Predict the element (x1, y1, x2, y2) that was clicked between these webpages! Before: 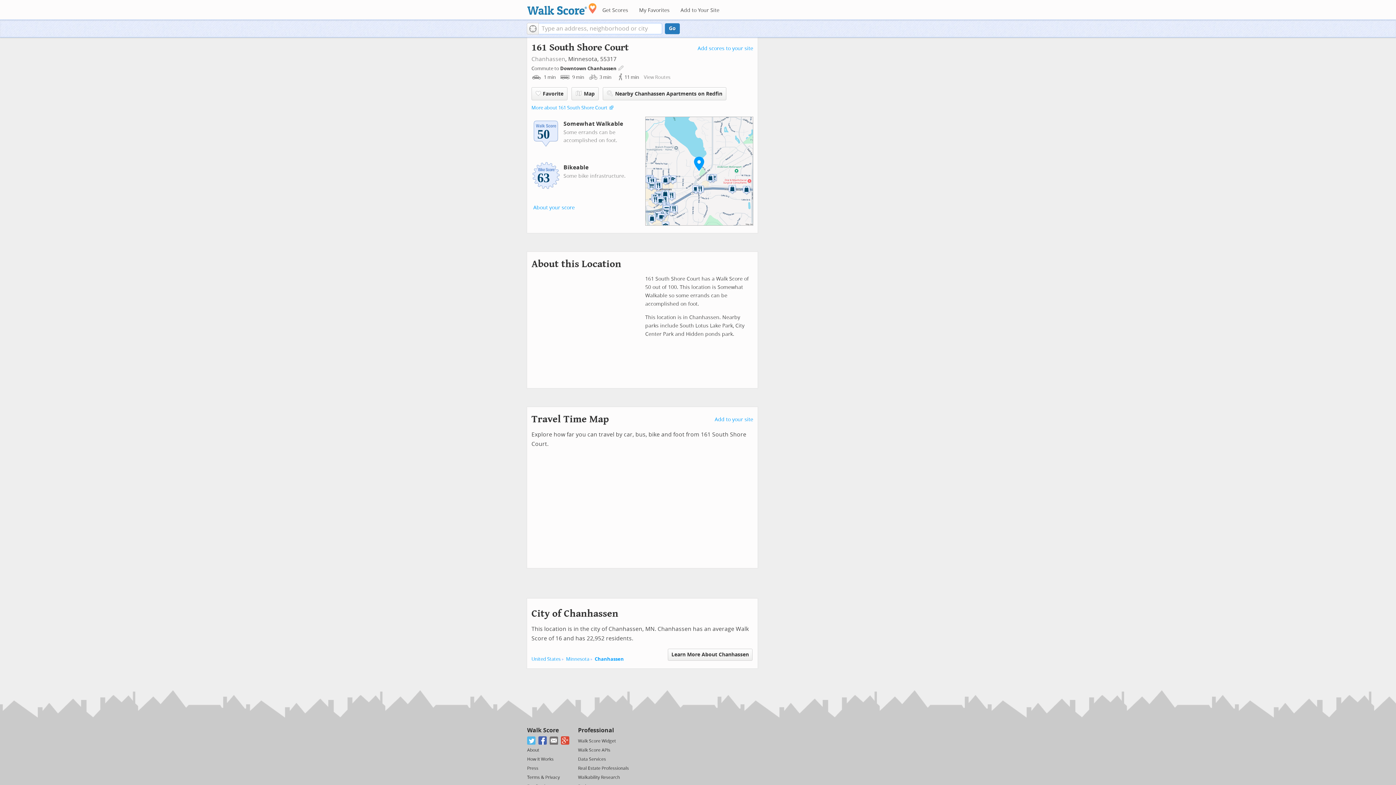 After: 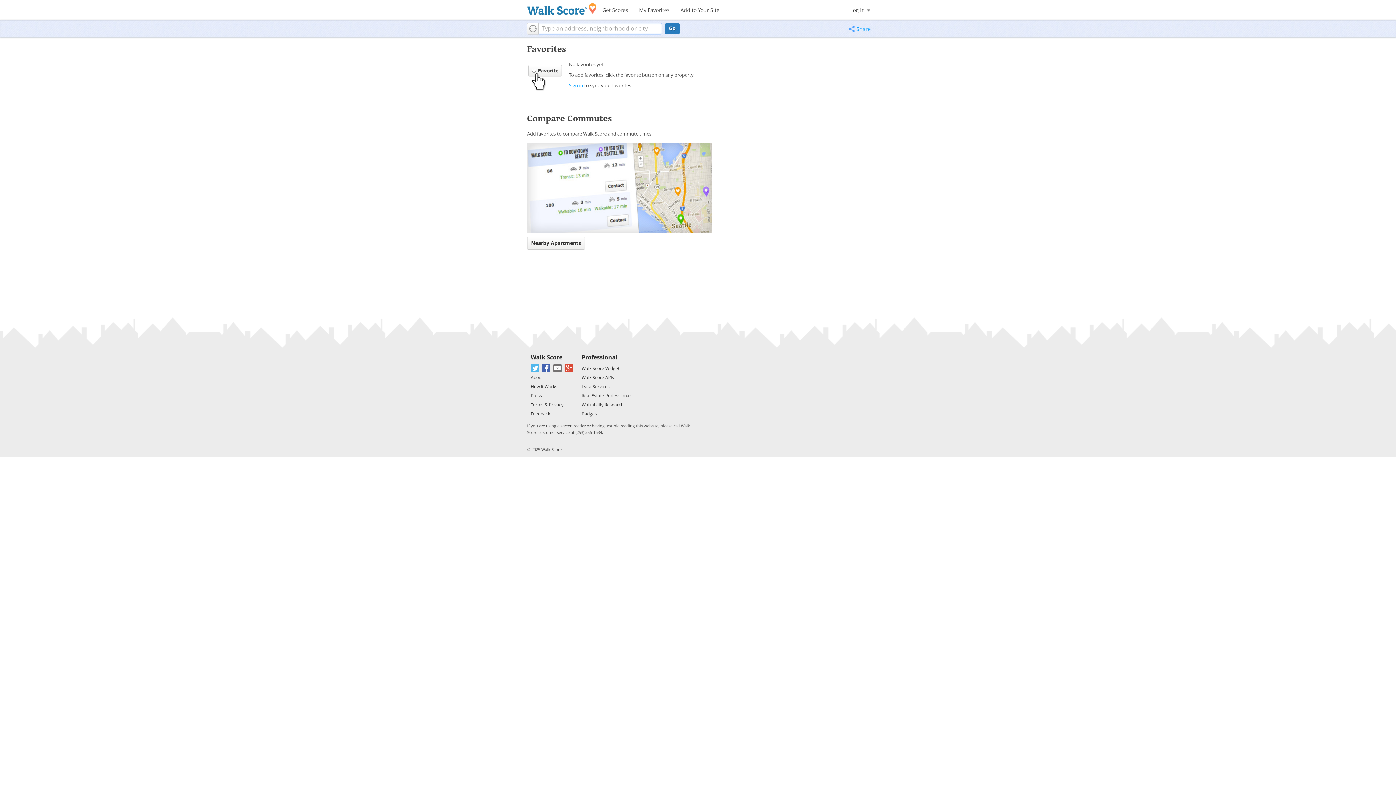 Action: label: My Favorites bbox: (634, 4, 674, 16)